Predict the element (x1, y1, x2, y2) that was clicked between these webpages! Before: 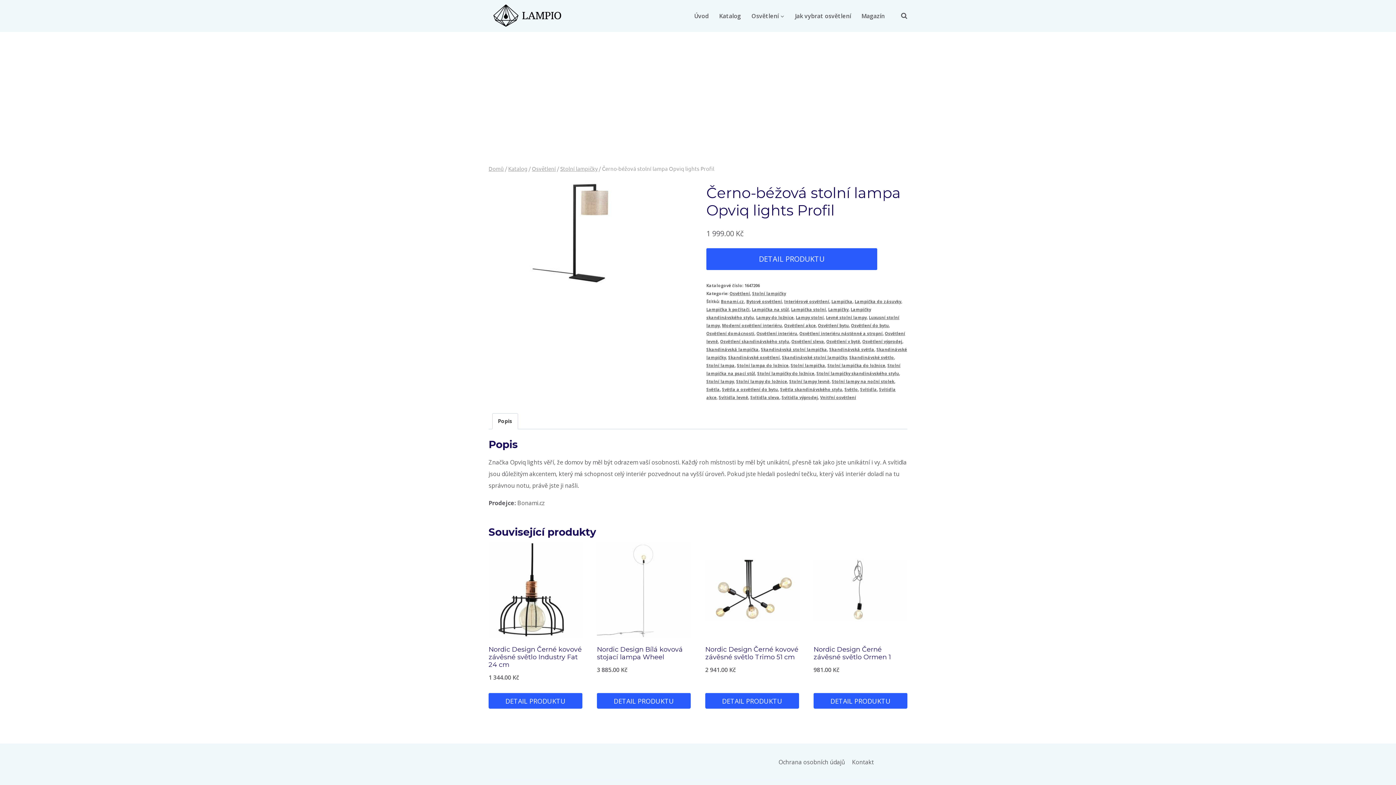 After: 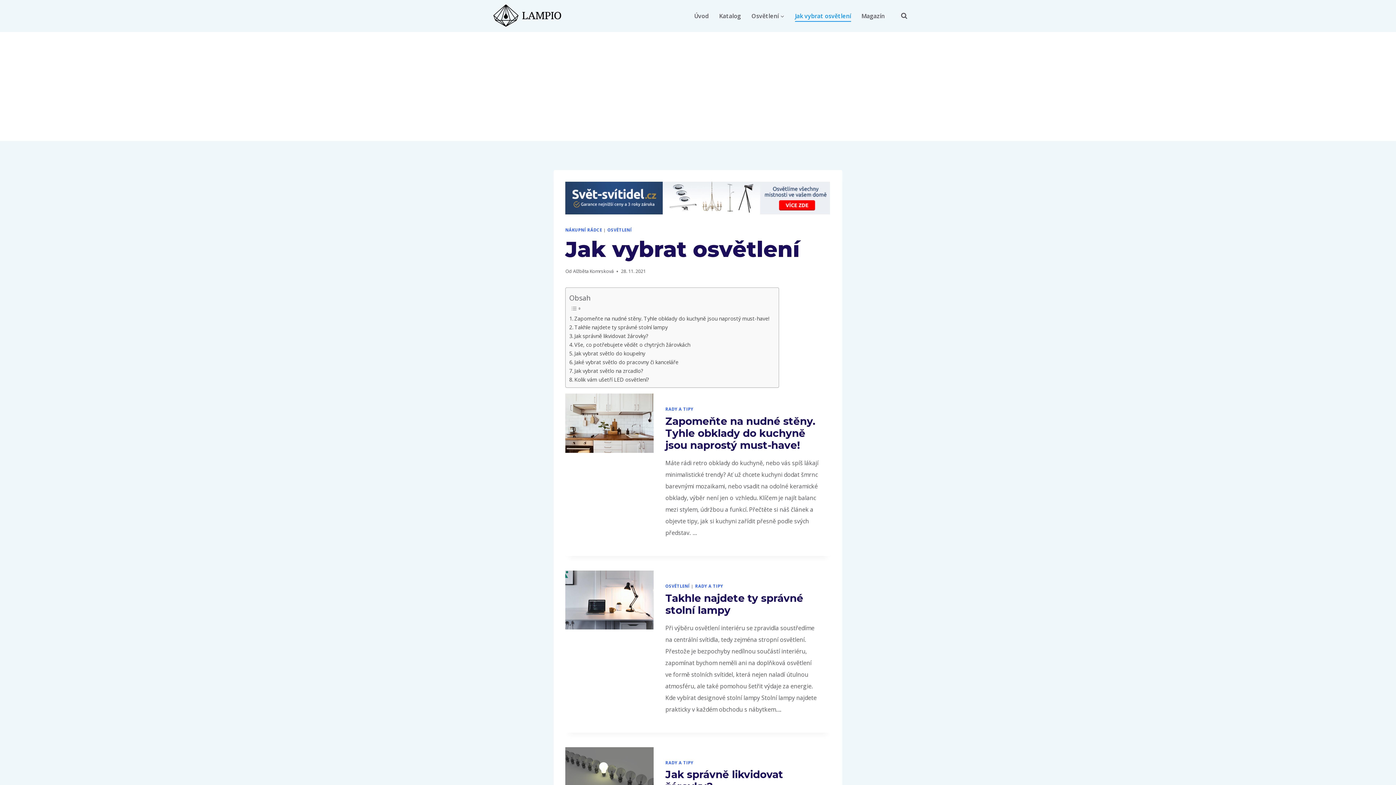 Action: label: Jak vybrat osvětlení bbox: (789, 10, 856, 21)